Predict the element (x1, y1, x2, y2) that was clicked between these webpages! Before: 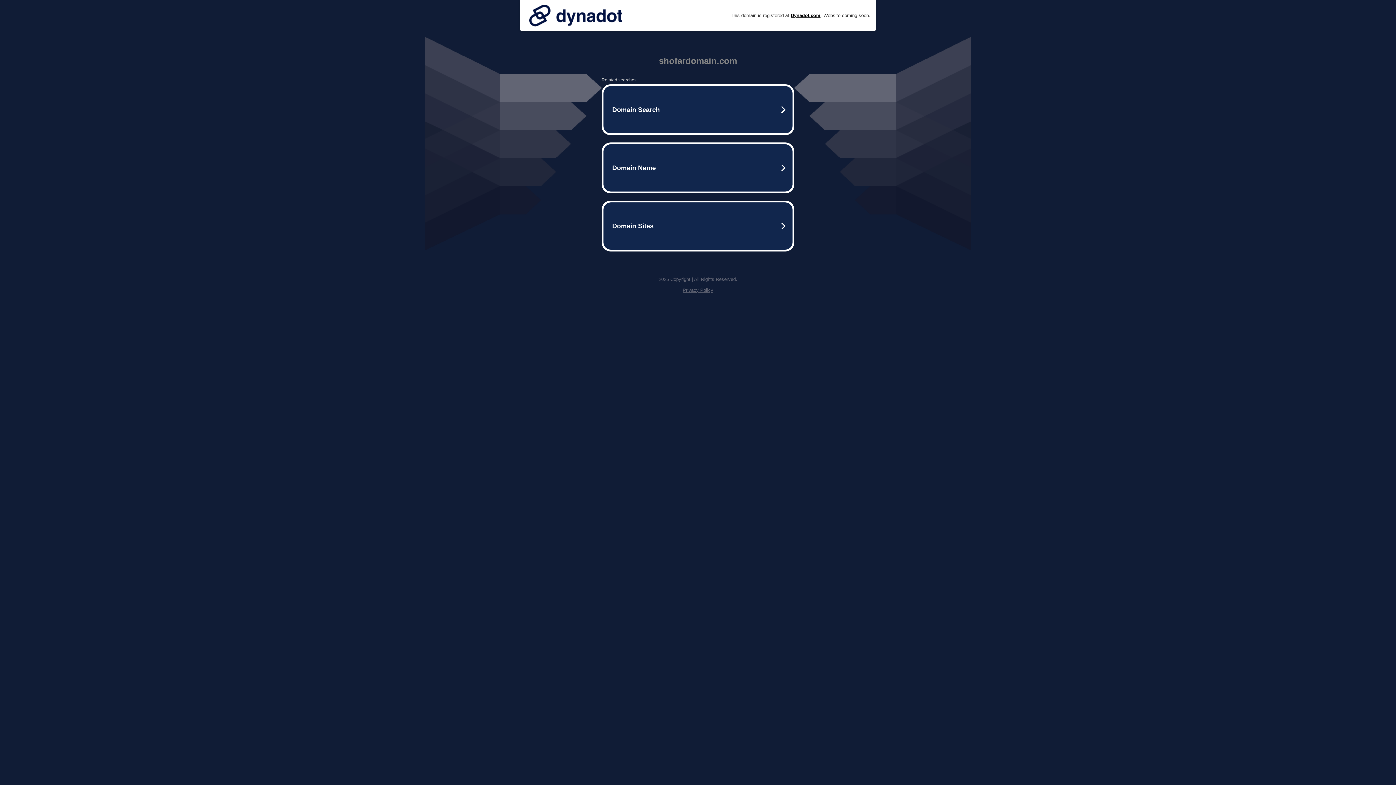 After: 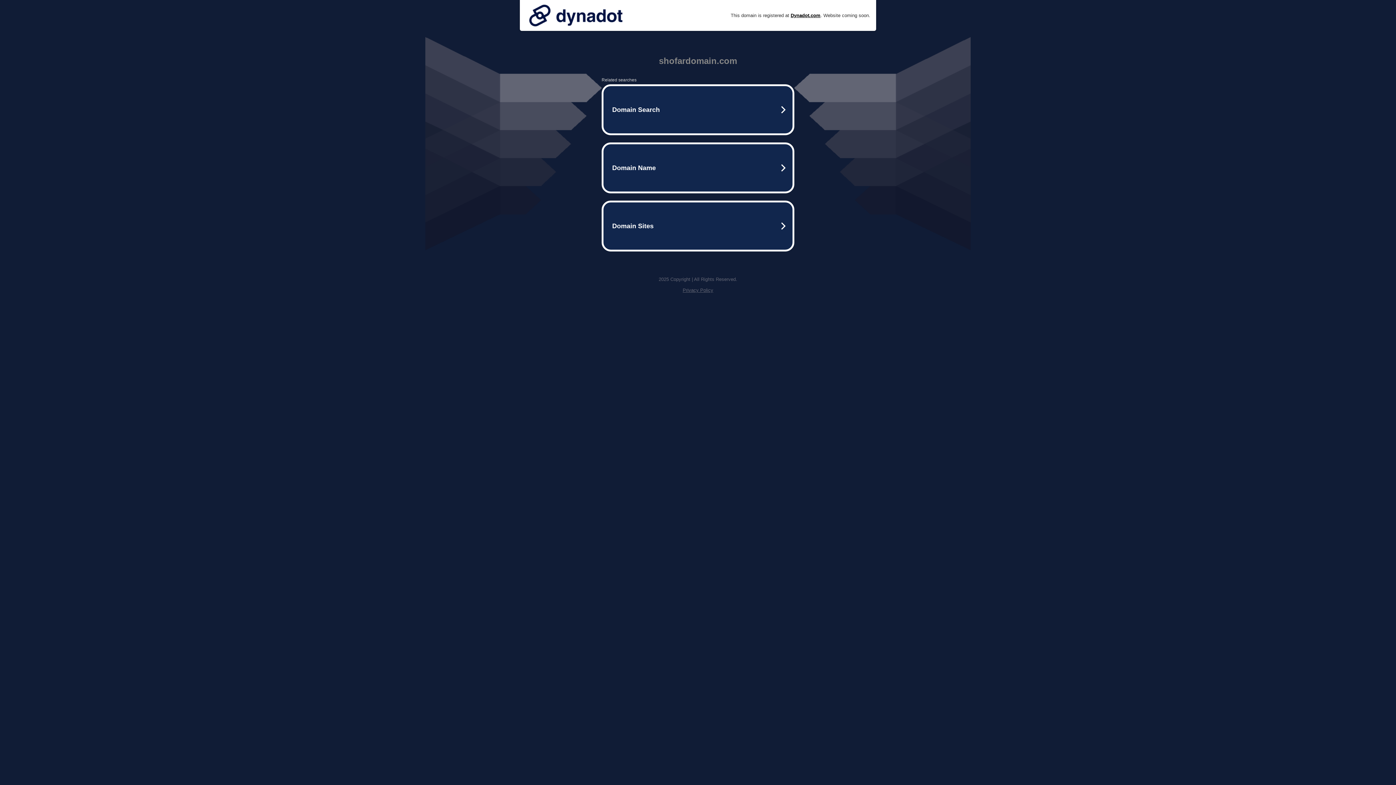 Action: label: Privacy Policy bbox: (682, 287, 713, 293)